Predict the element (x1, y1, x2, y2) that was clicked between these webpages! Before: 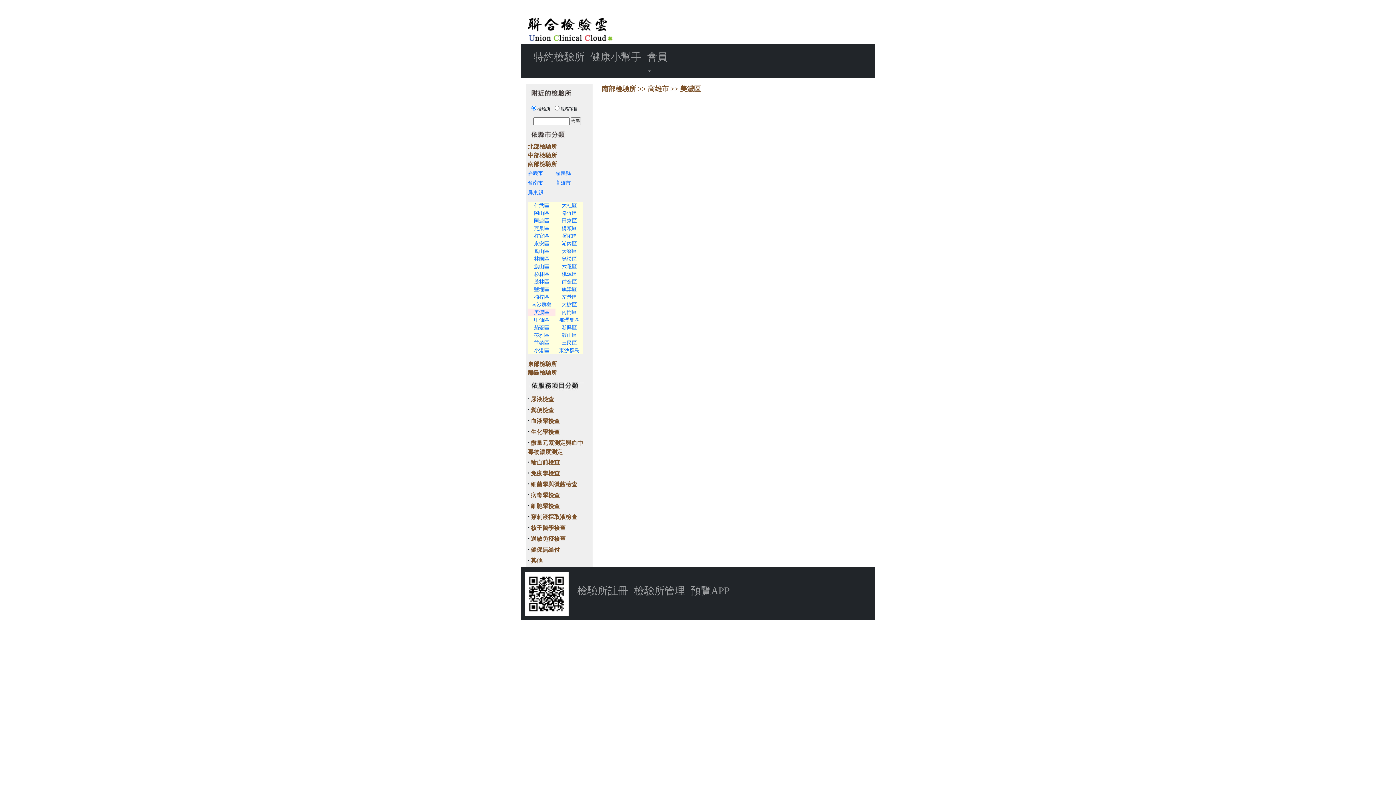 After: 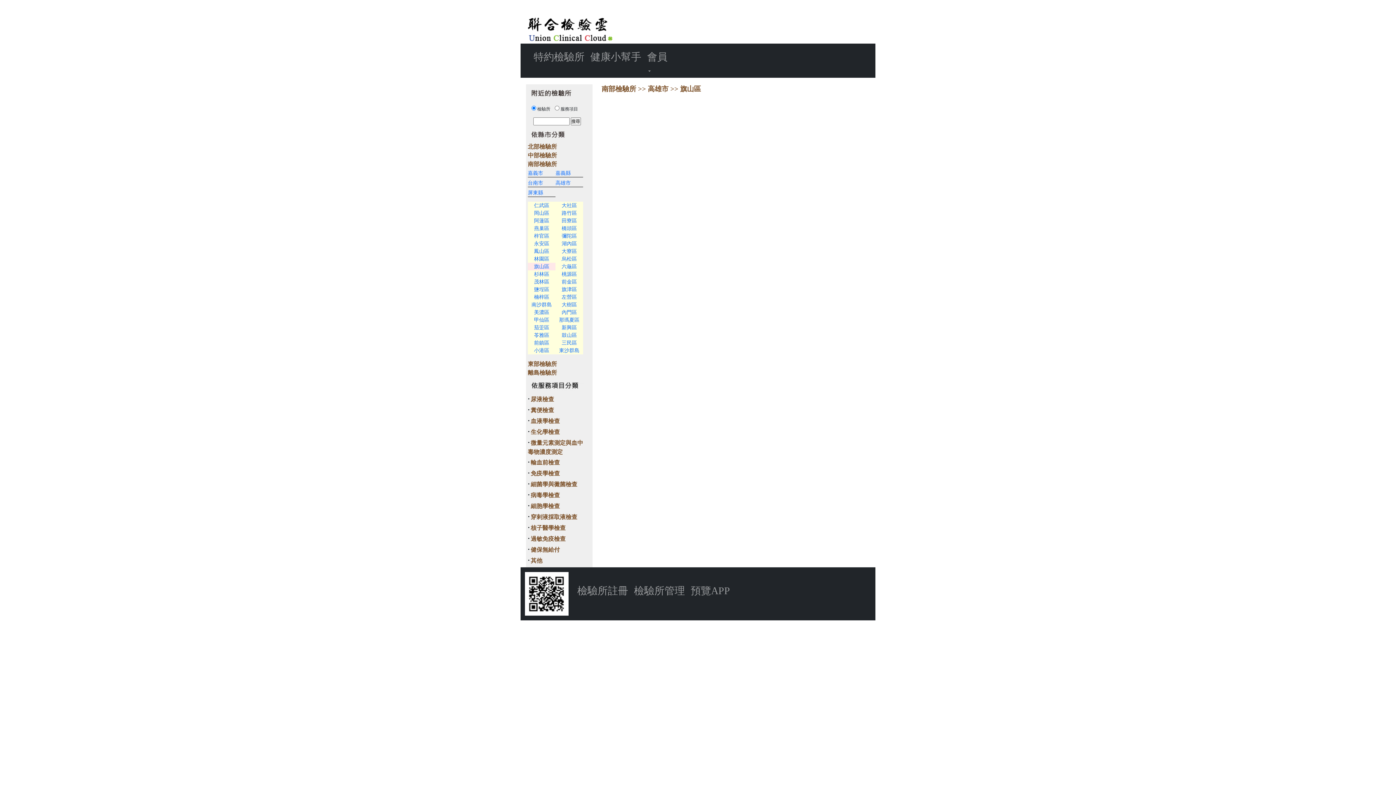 Action: label: 旗山區 bbox: (528, 262, 555, 270)